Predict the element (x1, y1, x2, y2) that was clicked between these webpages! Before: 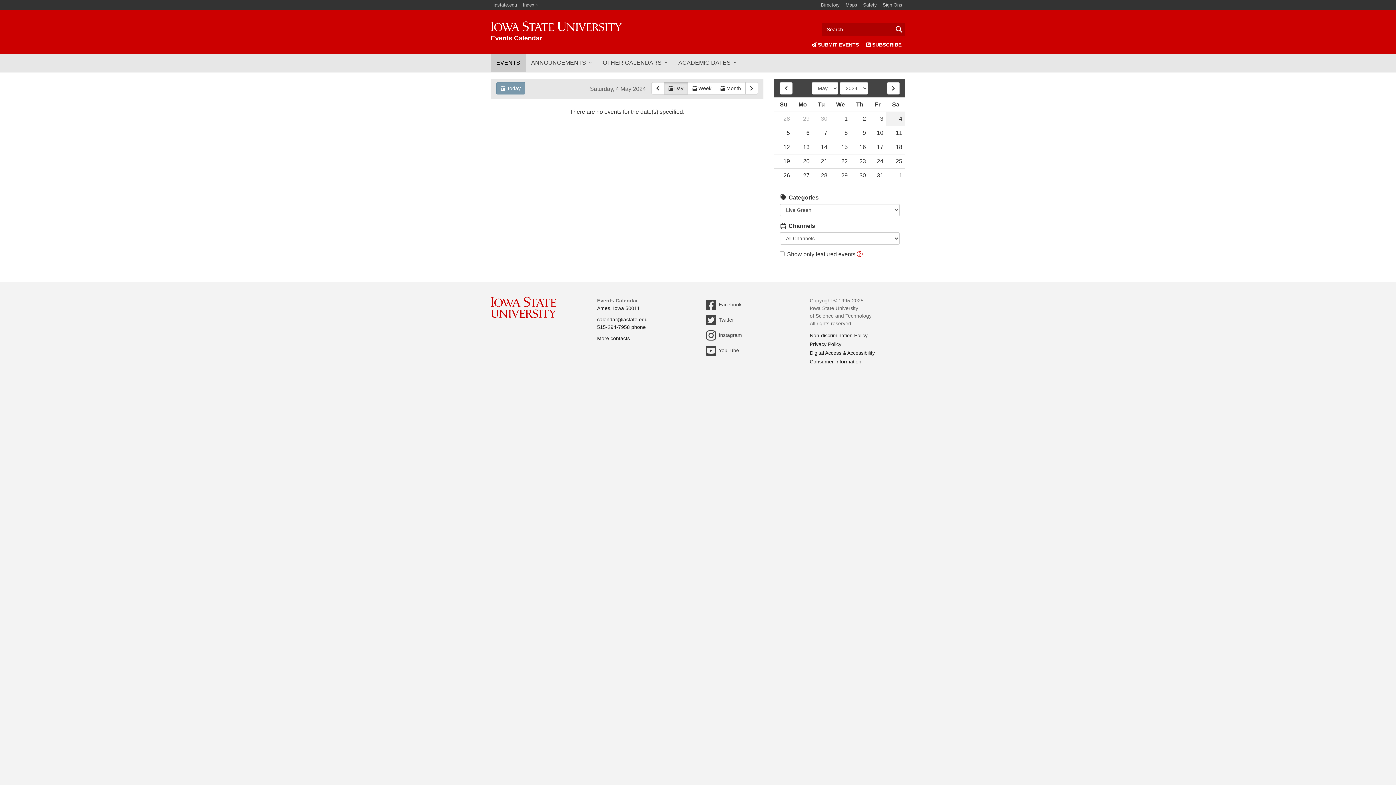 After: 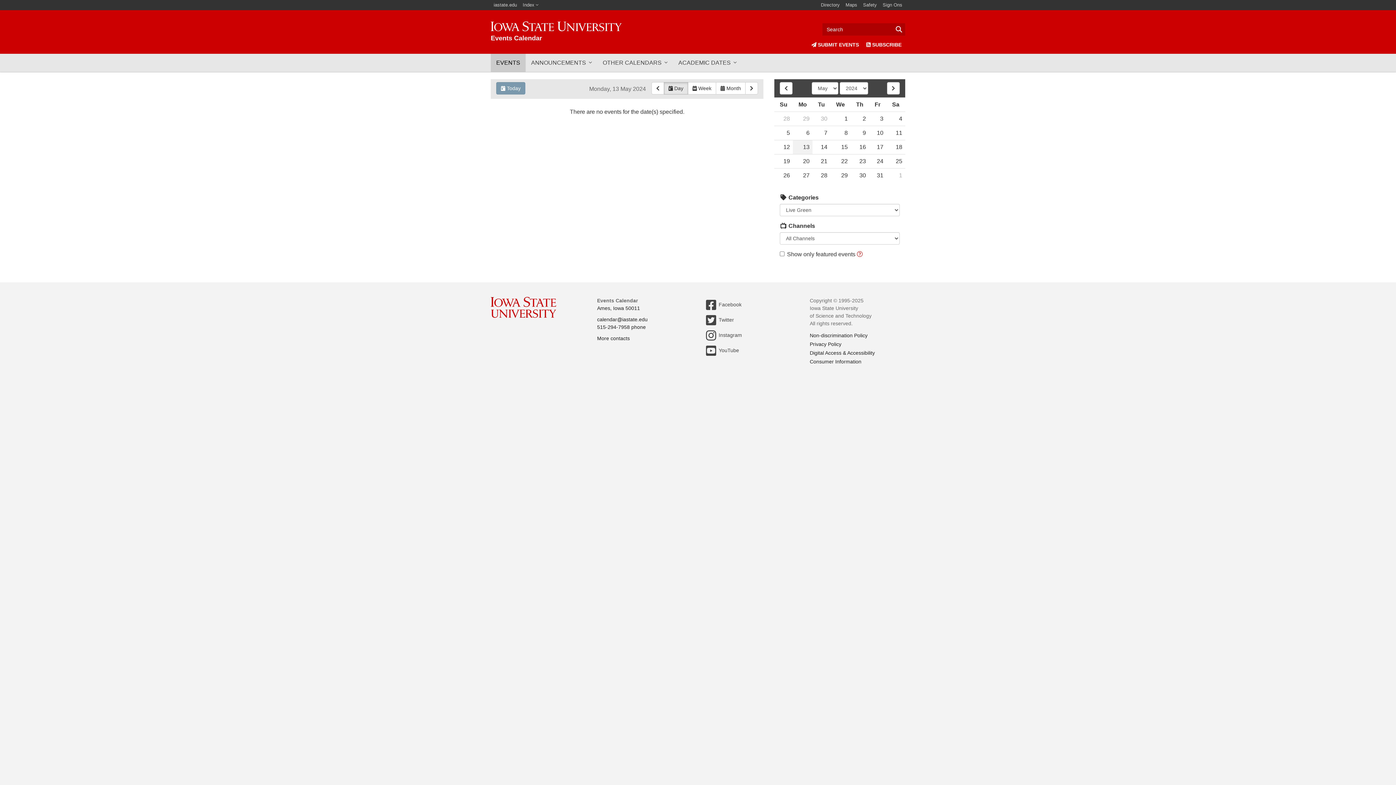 Action: bbox: (793, 140, 812, 154) label: 13